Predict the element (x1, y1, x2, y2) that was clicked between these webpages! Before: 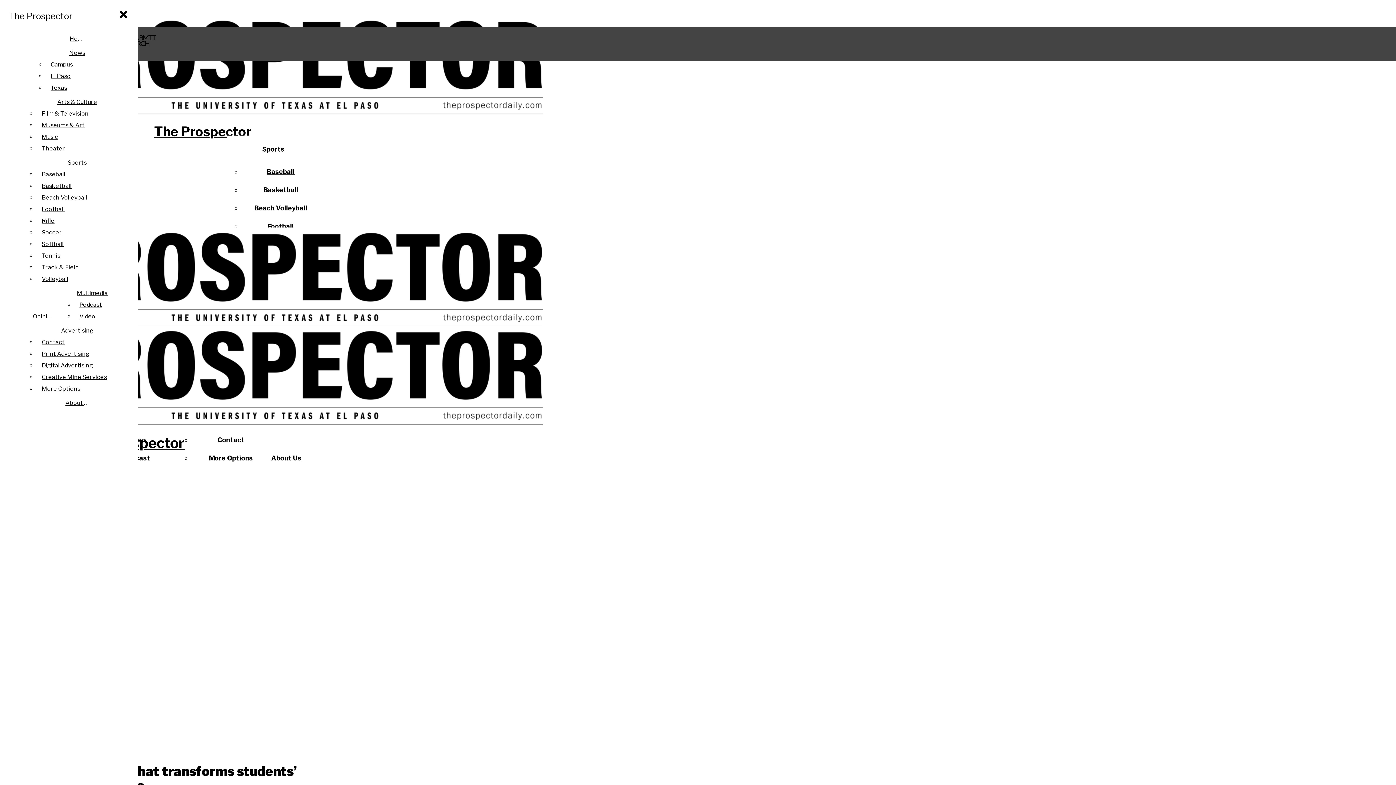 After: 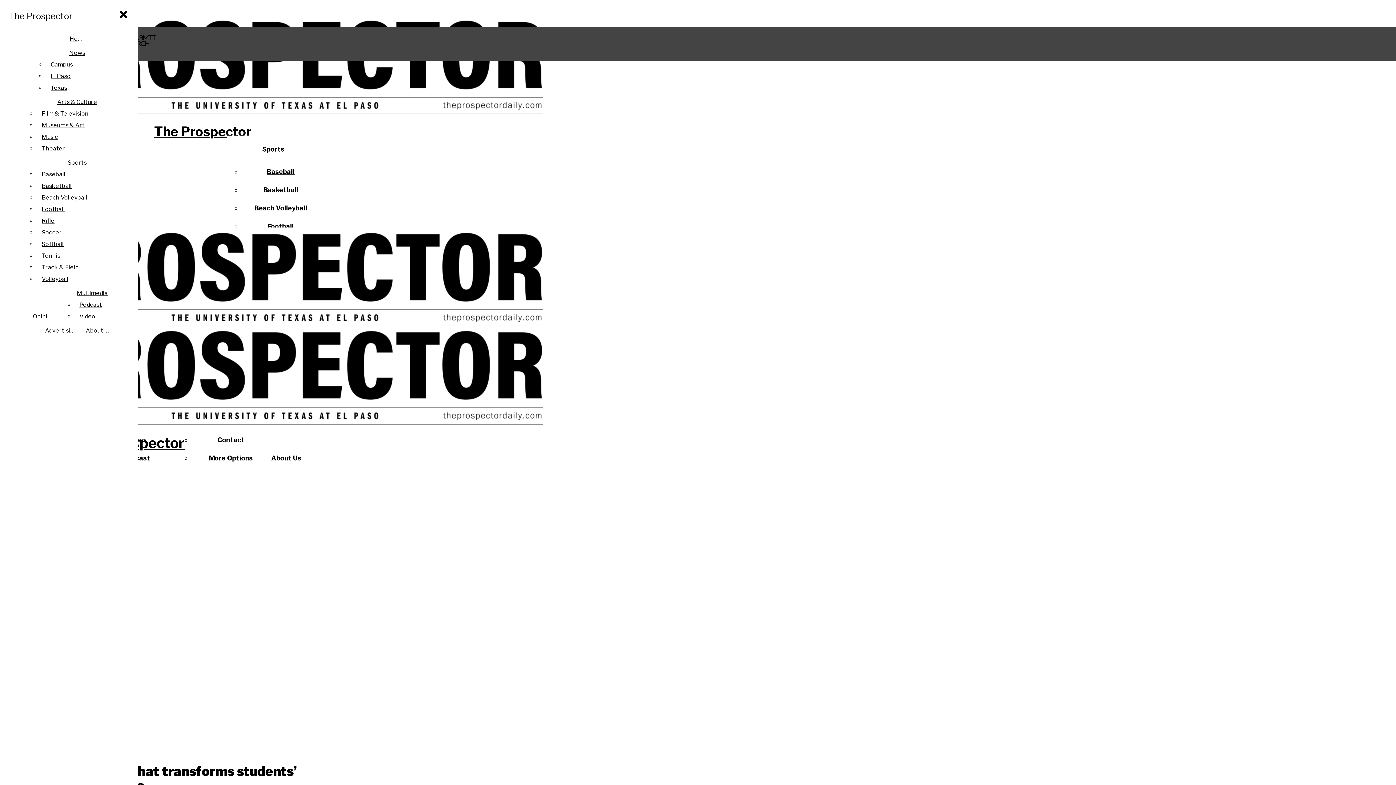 Action: bbox: (38, 360, 132, 371) label: Digital Advertising